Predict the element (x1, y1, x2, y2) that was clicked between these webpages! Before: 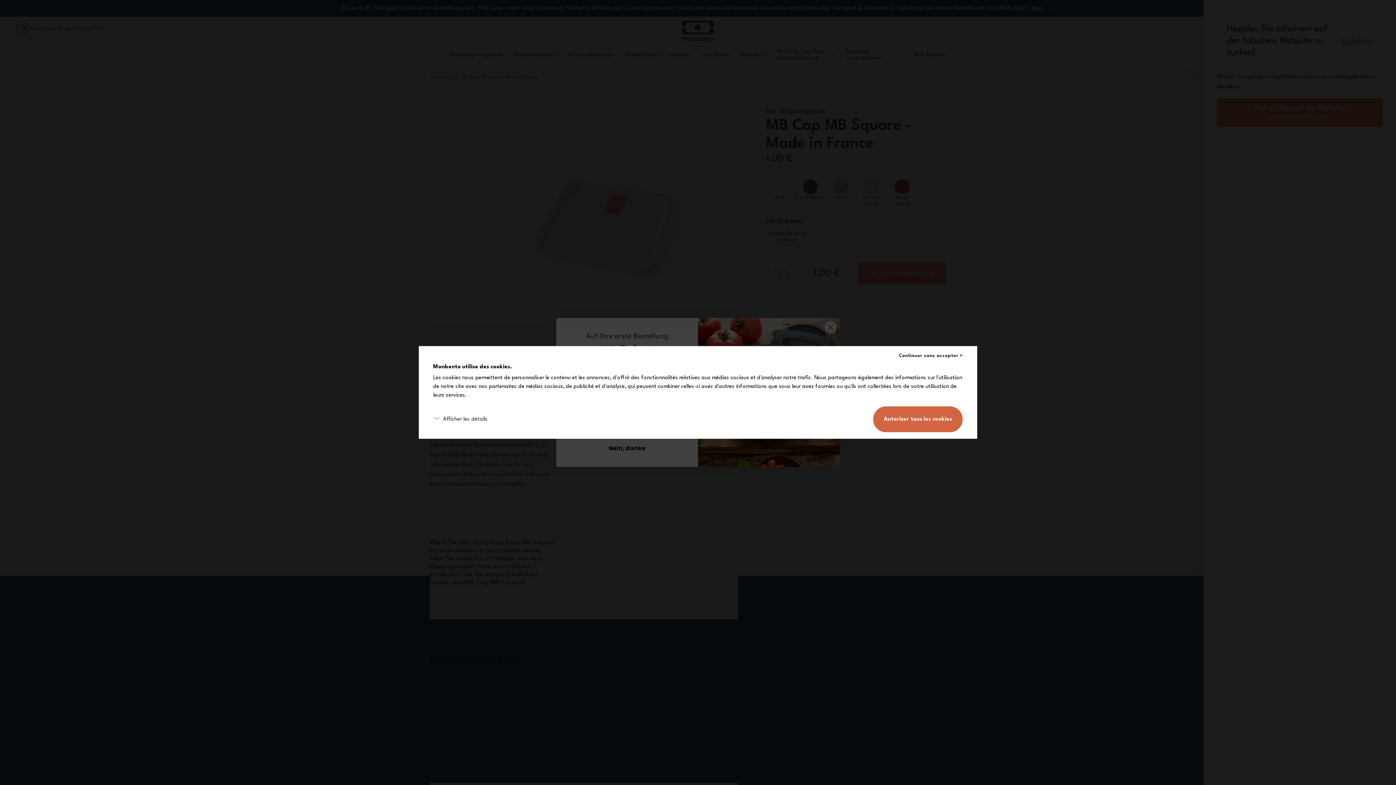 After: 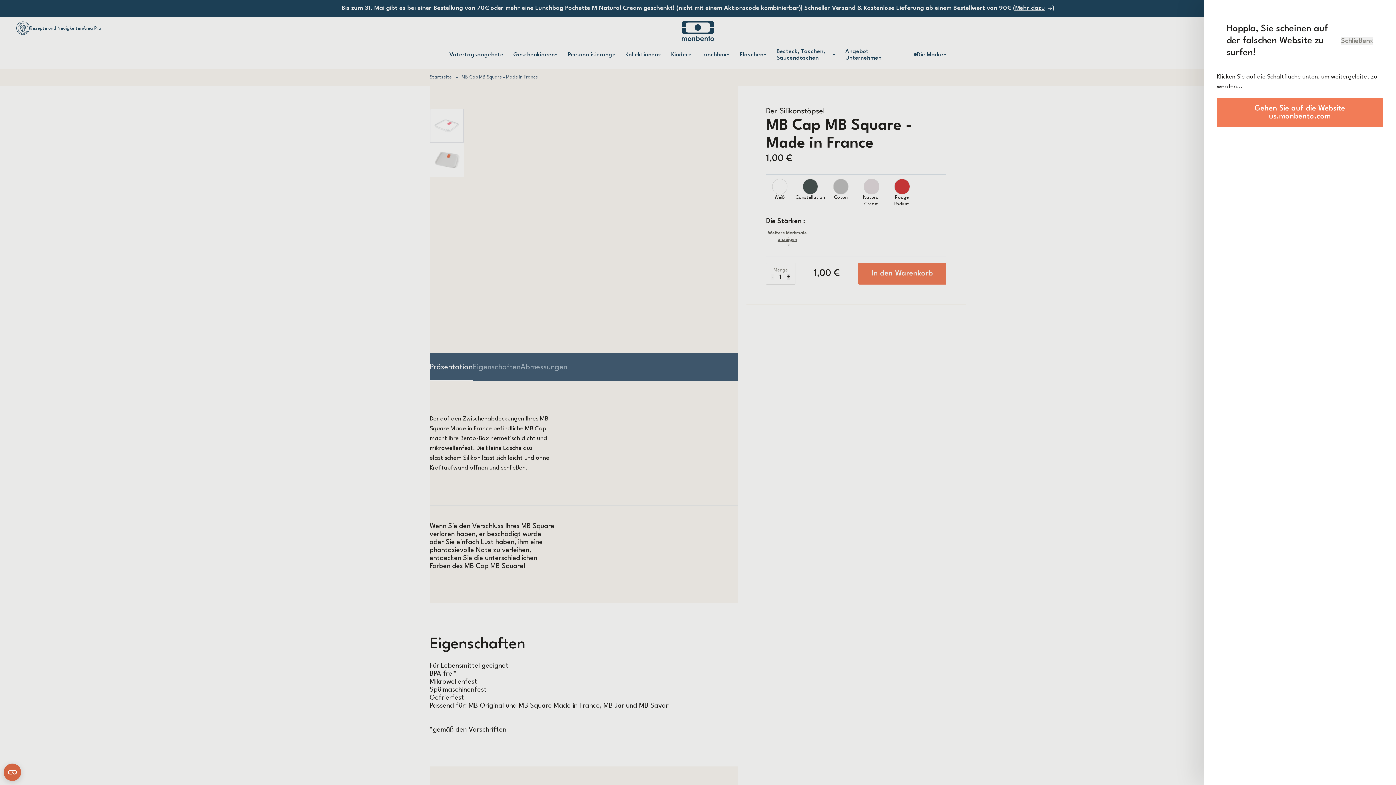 Action: label: Autoriser tous les cookies bbox: (873, 406, 963, 432)